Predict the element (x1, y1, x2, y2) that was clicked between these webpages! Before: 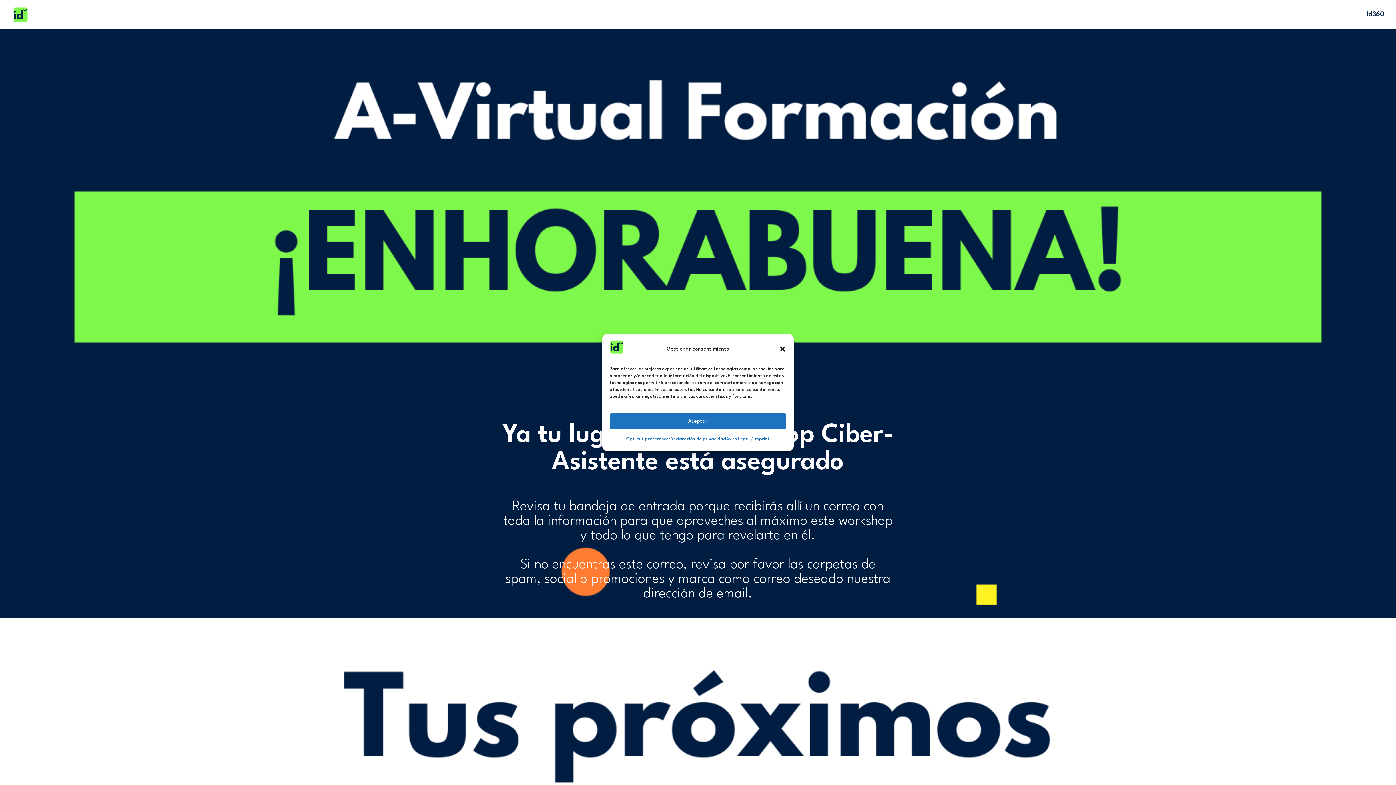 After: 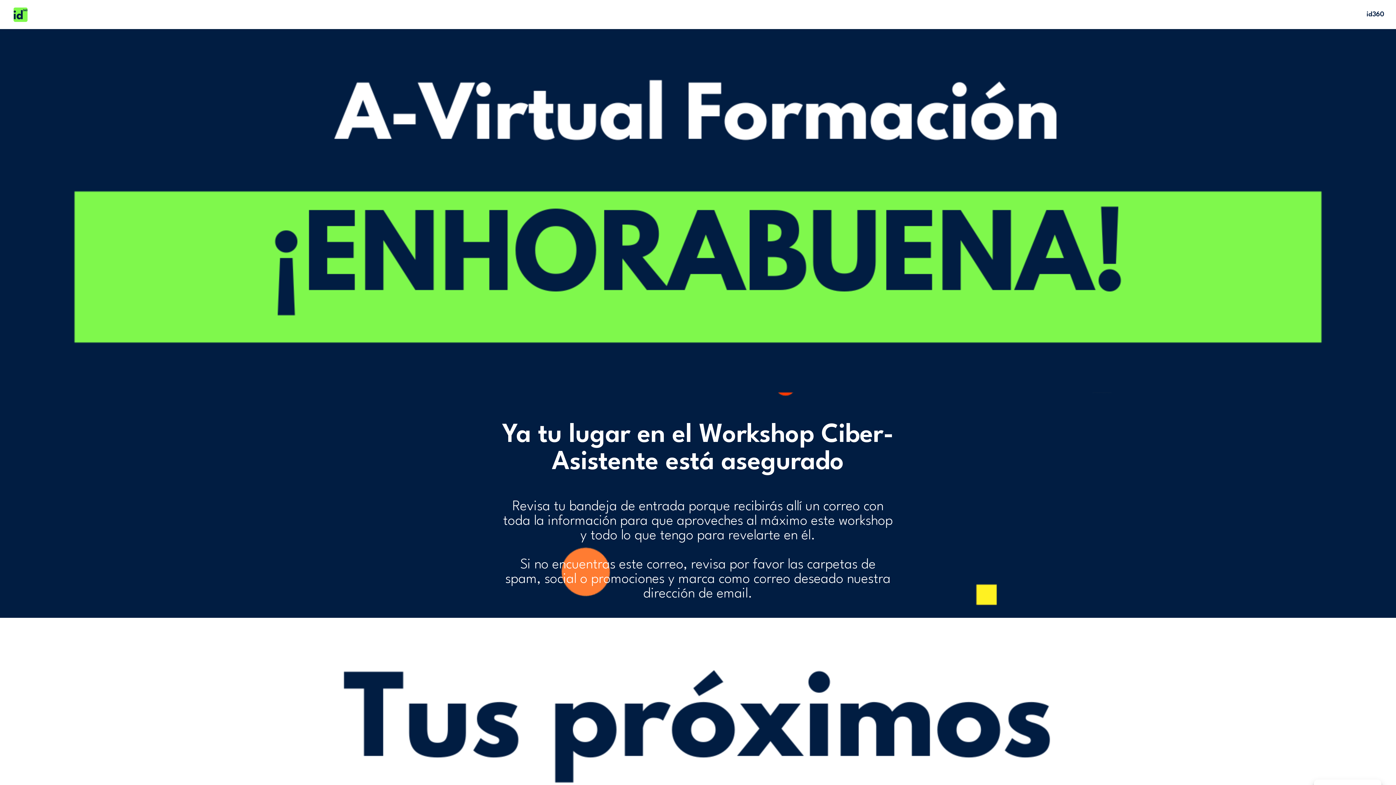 Action: bbox: (609, 413, 786, 429) label: Aceptar